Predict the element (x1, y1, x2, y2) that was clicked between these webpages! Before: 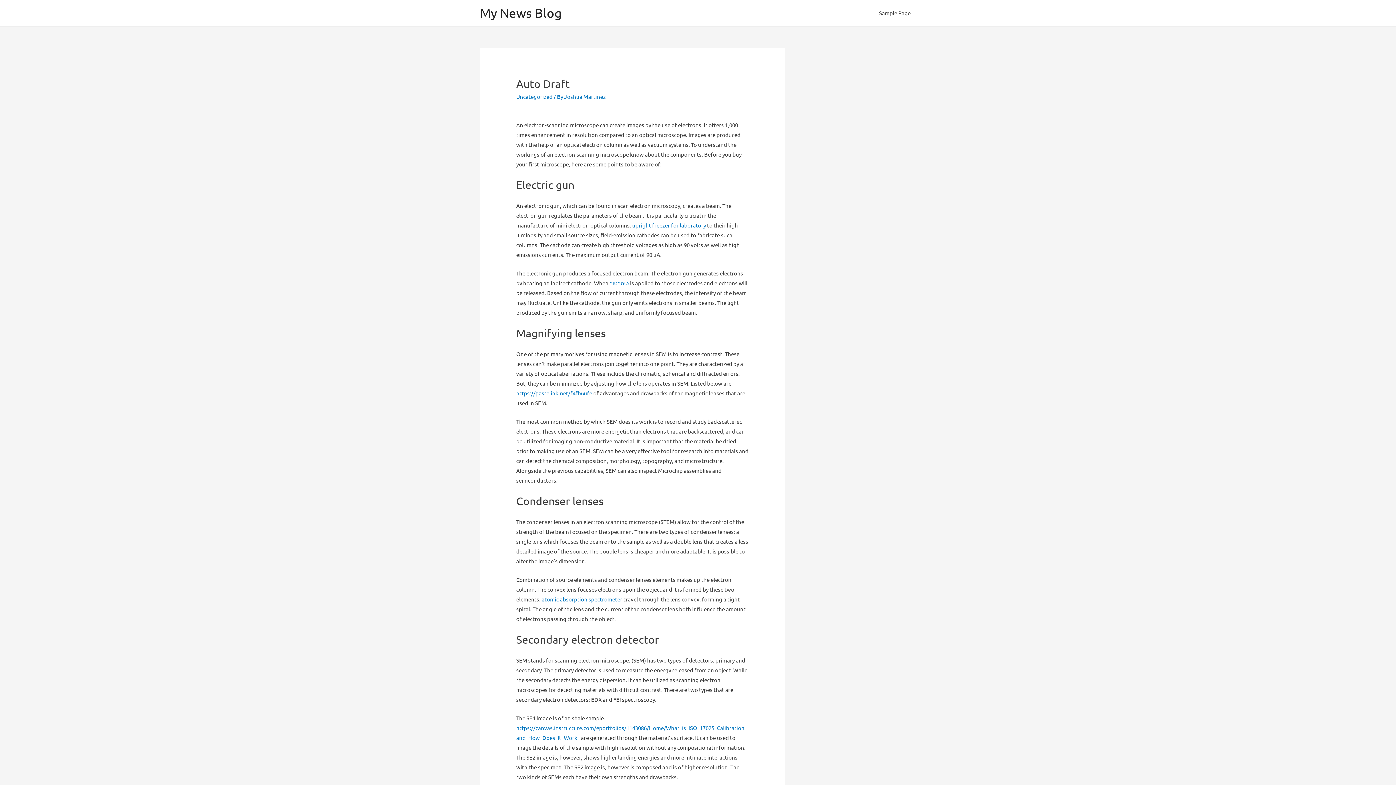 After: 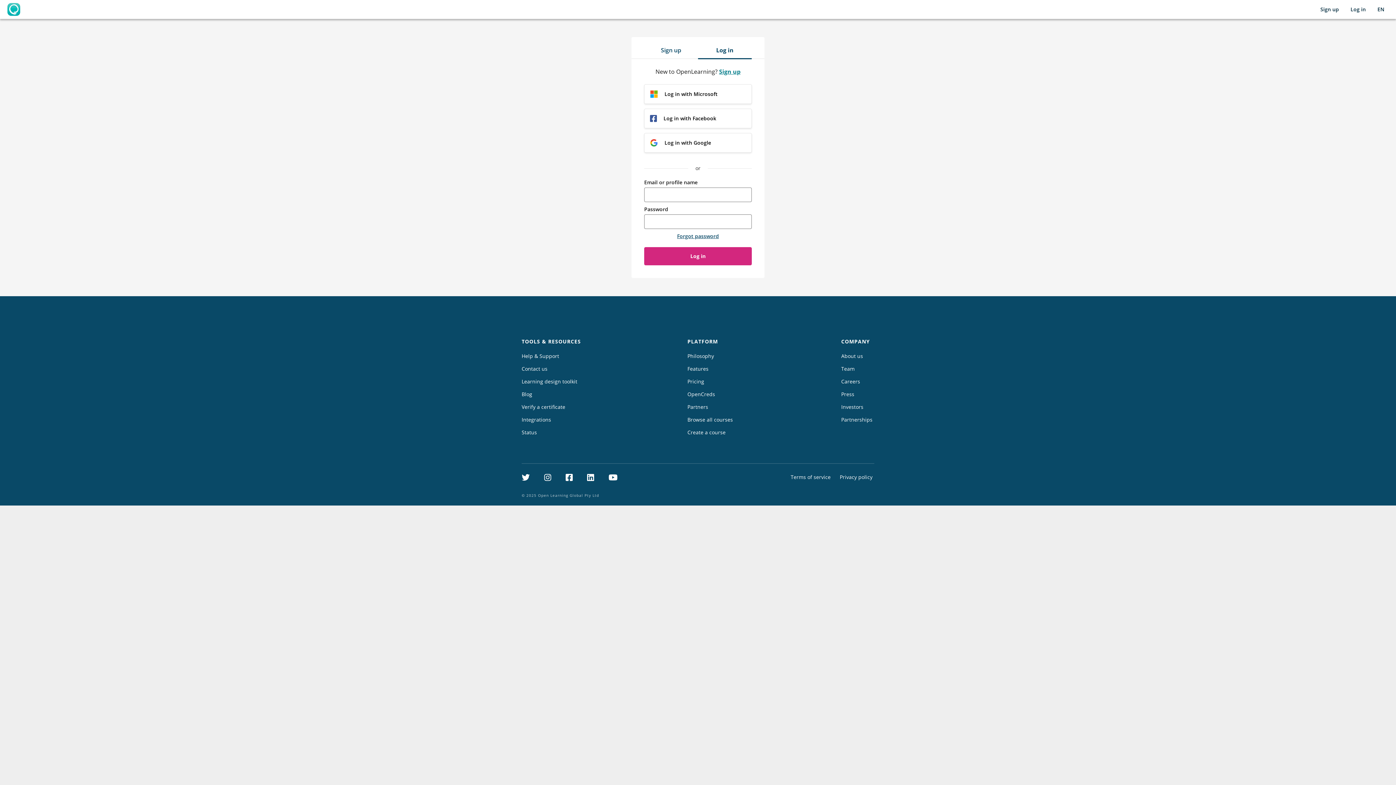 Action: bbox: (541, 596, 622, 602) label: atomic absorption spectrometer